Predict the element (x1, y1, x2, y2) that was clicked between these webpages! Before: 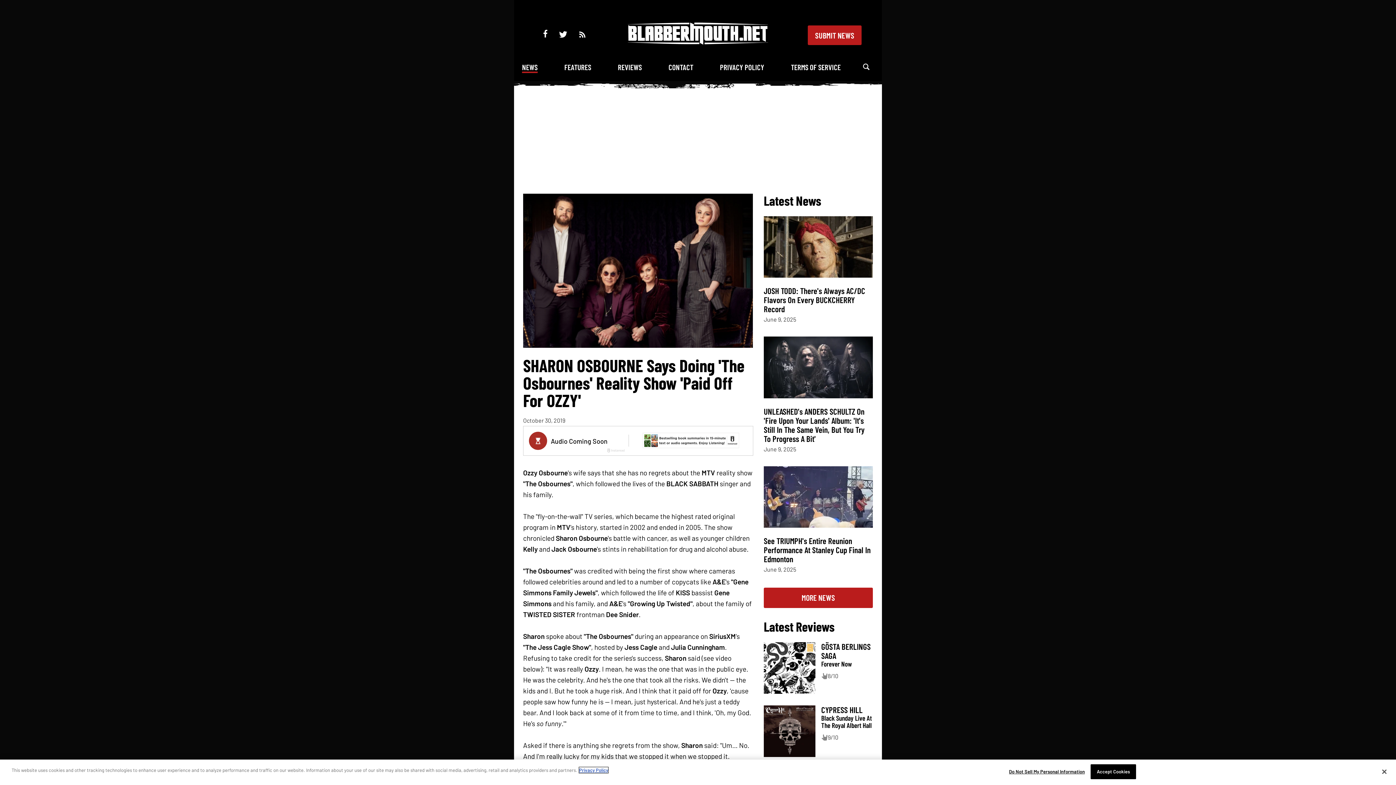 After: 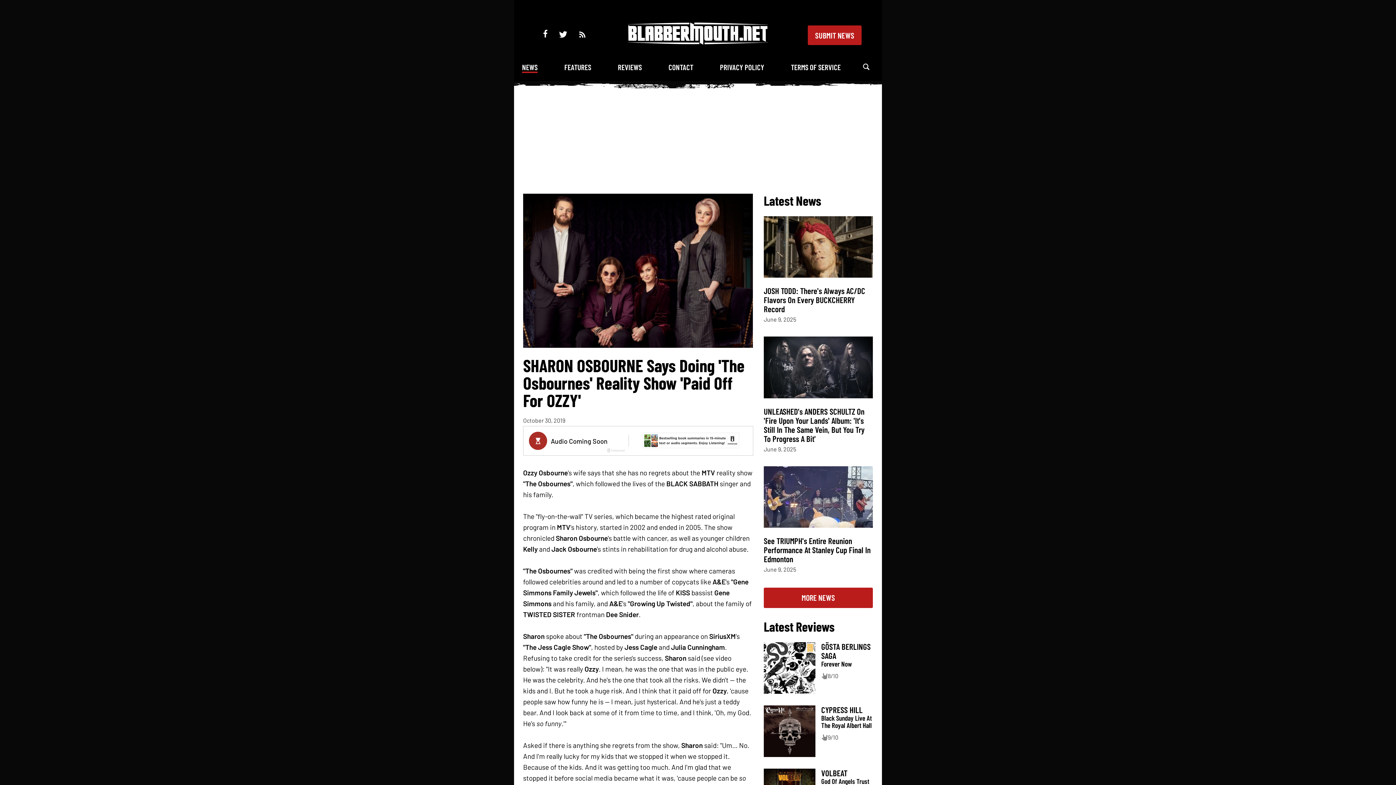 Action: label: Accept Cookies bbox: (1090, 764, 1136, 779)